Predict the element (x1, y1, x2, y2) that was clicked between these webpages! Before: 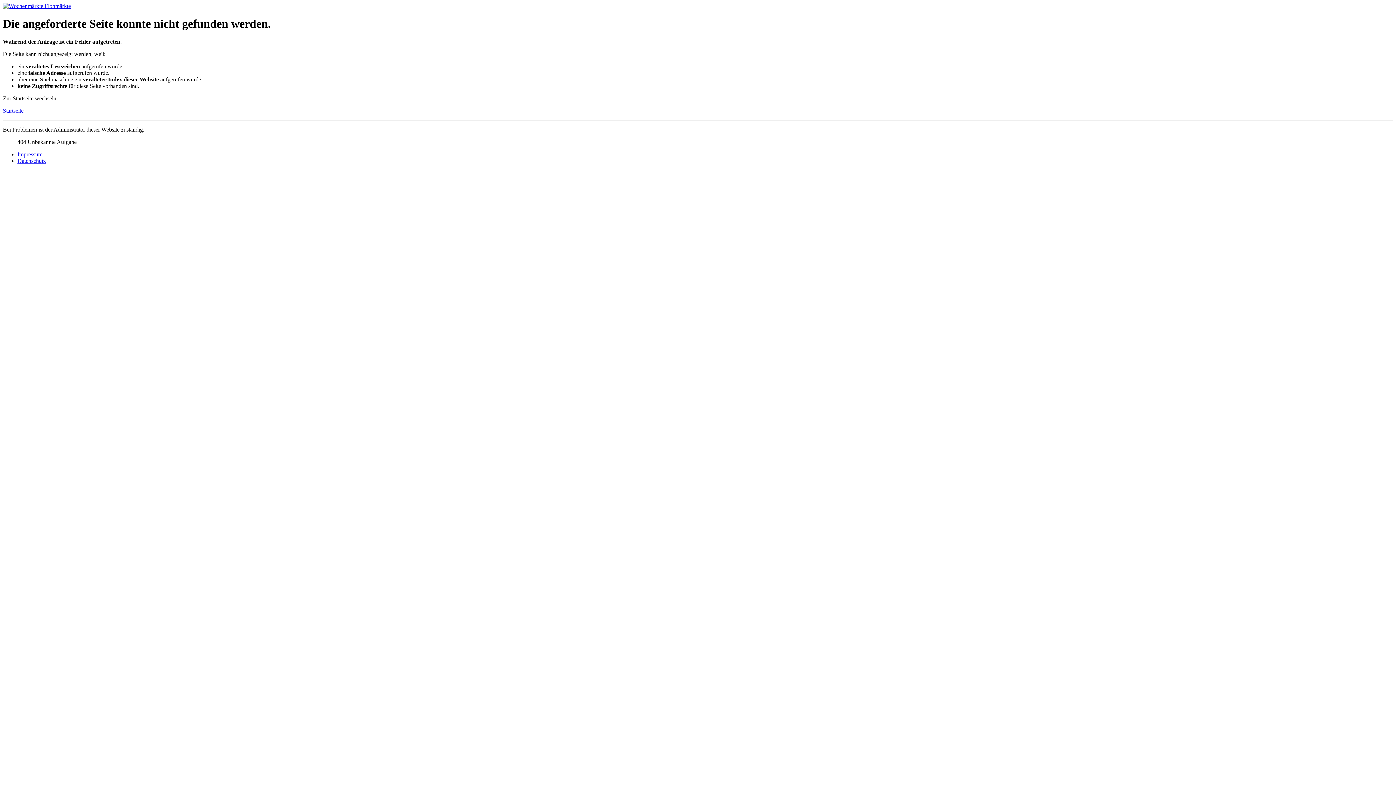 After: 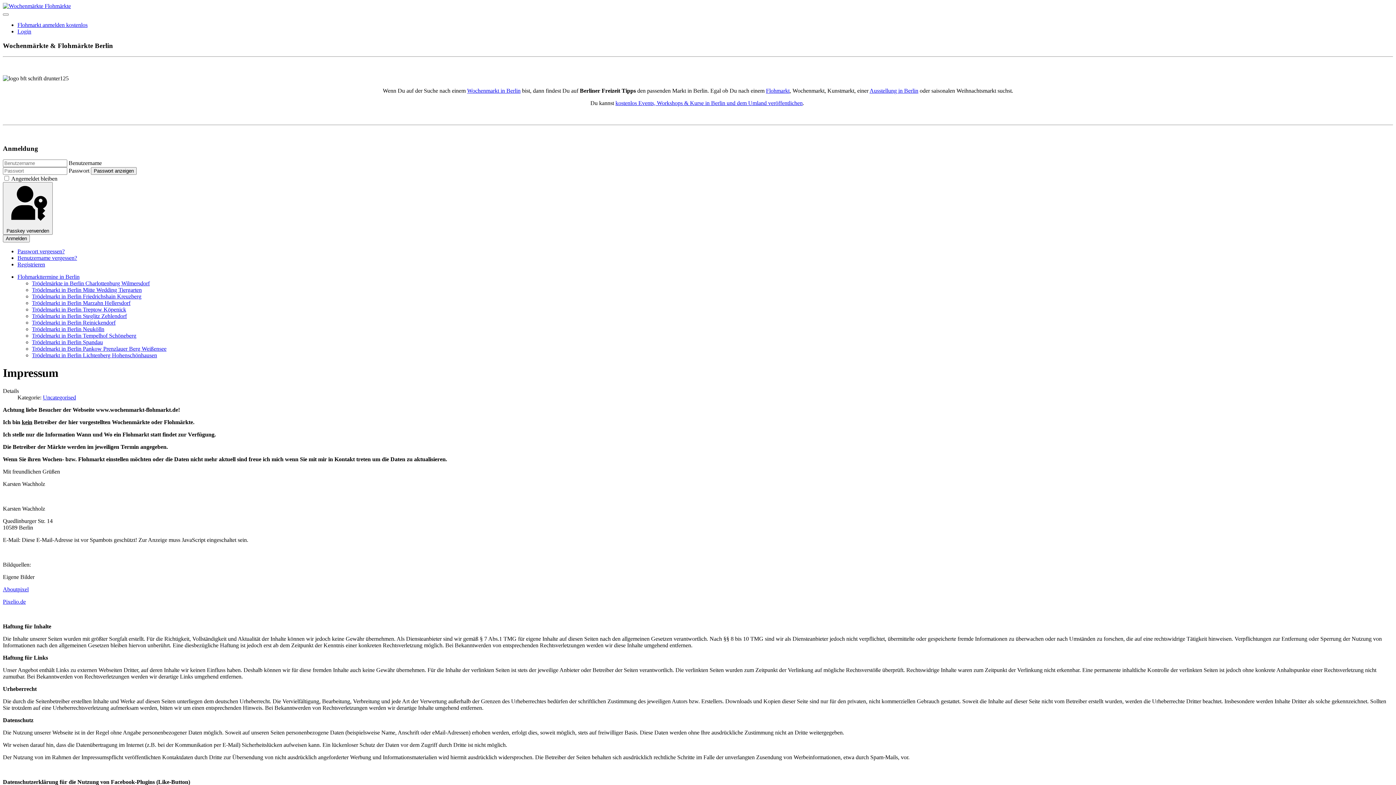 Action: label: Impressum bbox: (17, 151, 42, 157)